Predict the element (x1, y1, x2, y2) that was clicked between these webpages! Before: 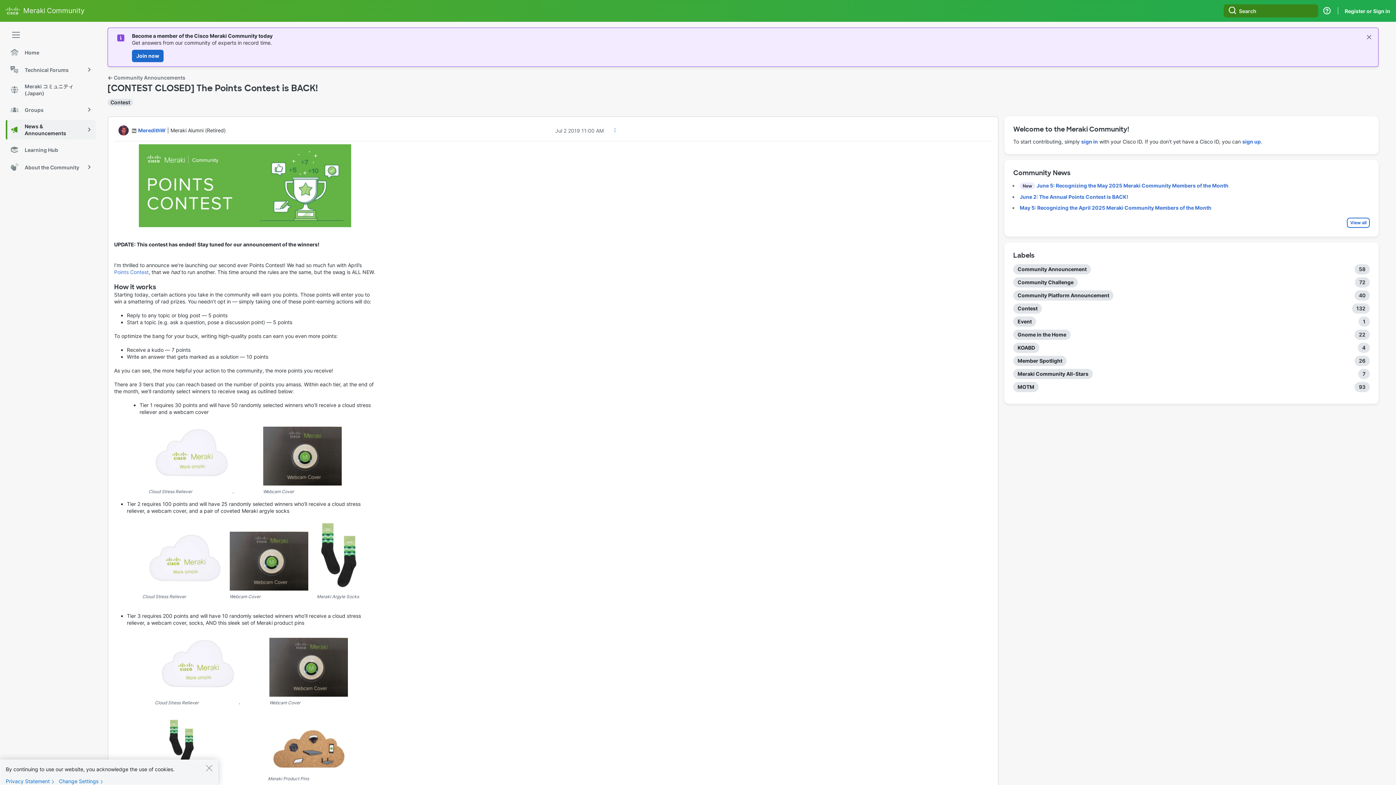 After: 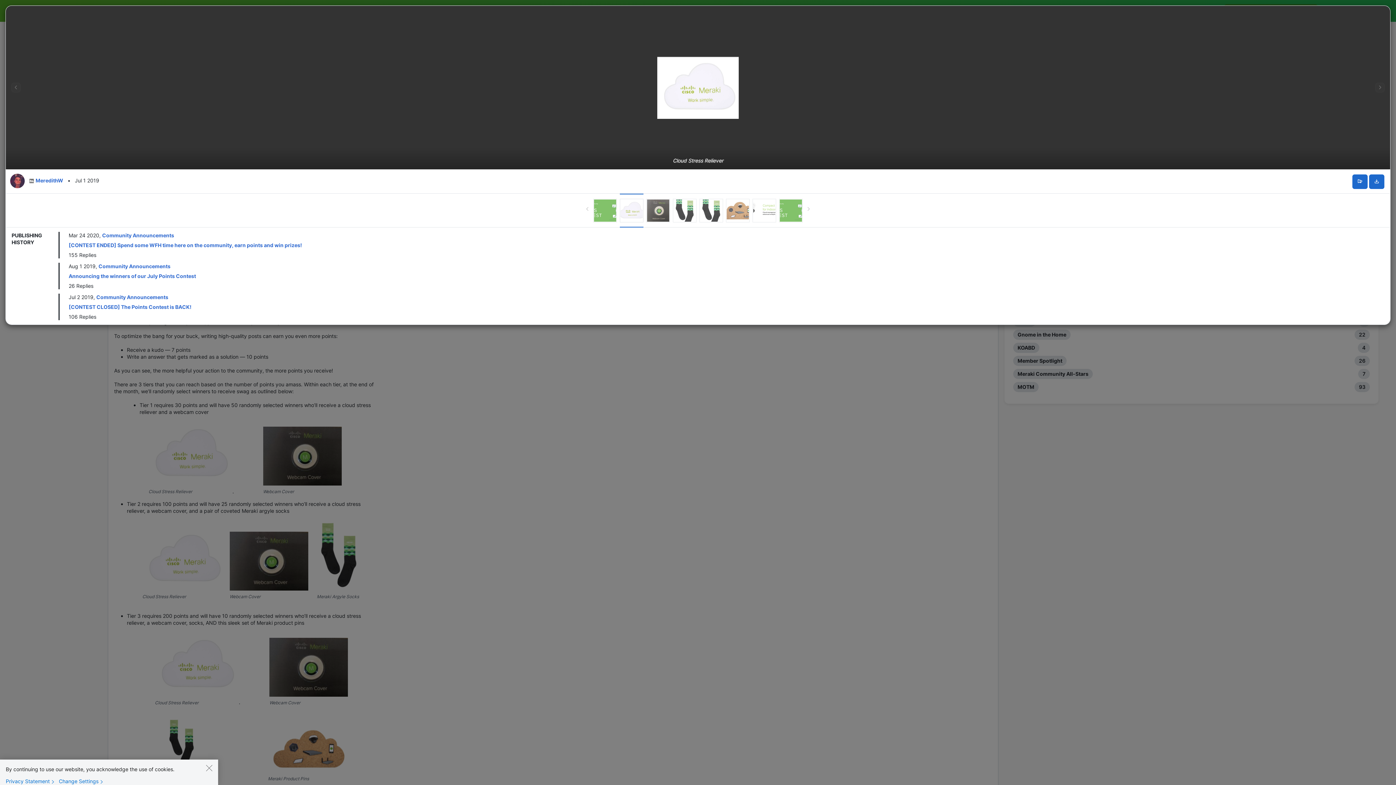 Action: bbox: (154, 633, 237, 696)